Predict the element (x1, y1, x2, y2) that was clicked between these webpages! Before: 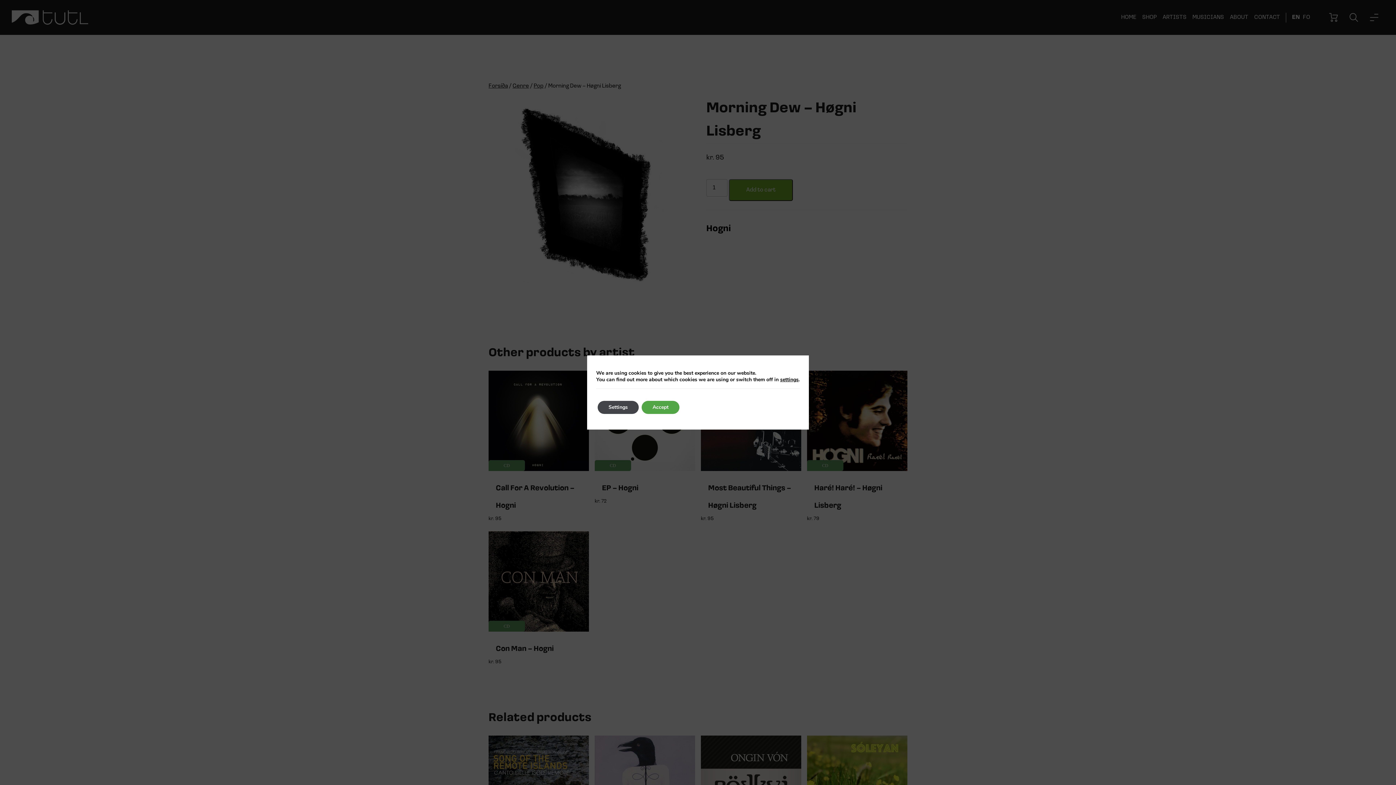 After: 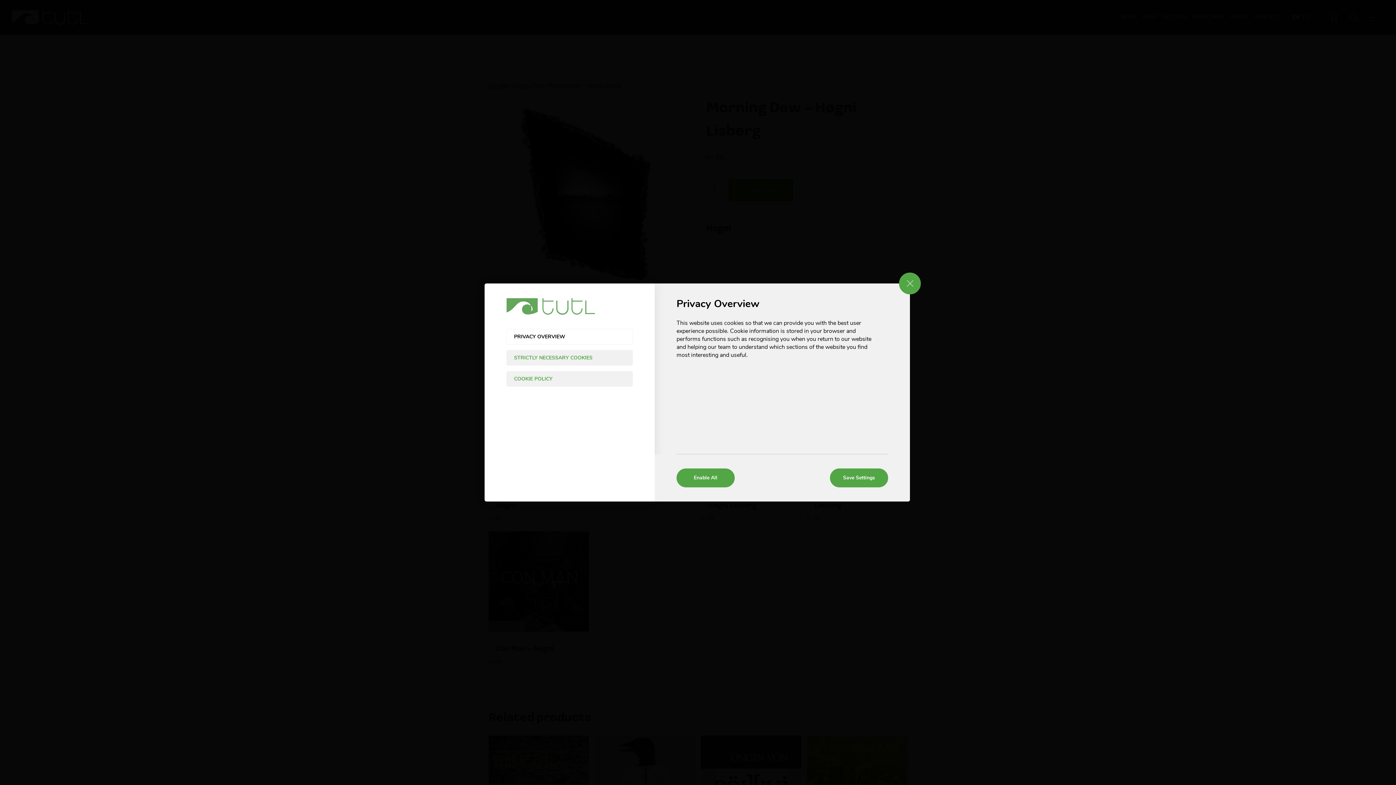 Action: label: settings bbox: (780, 376, 798, 383)